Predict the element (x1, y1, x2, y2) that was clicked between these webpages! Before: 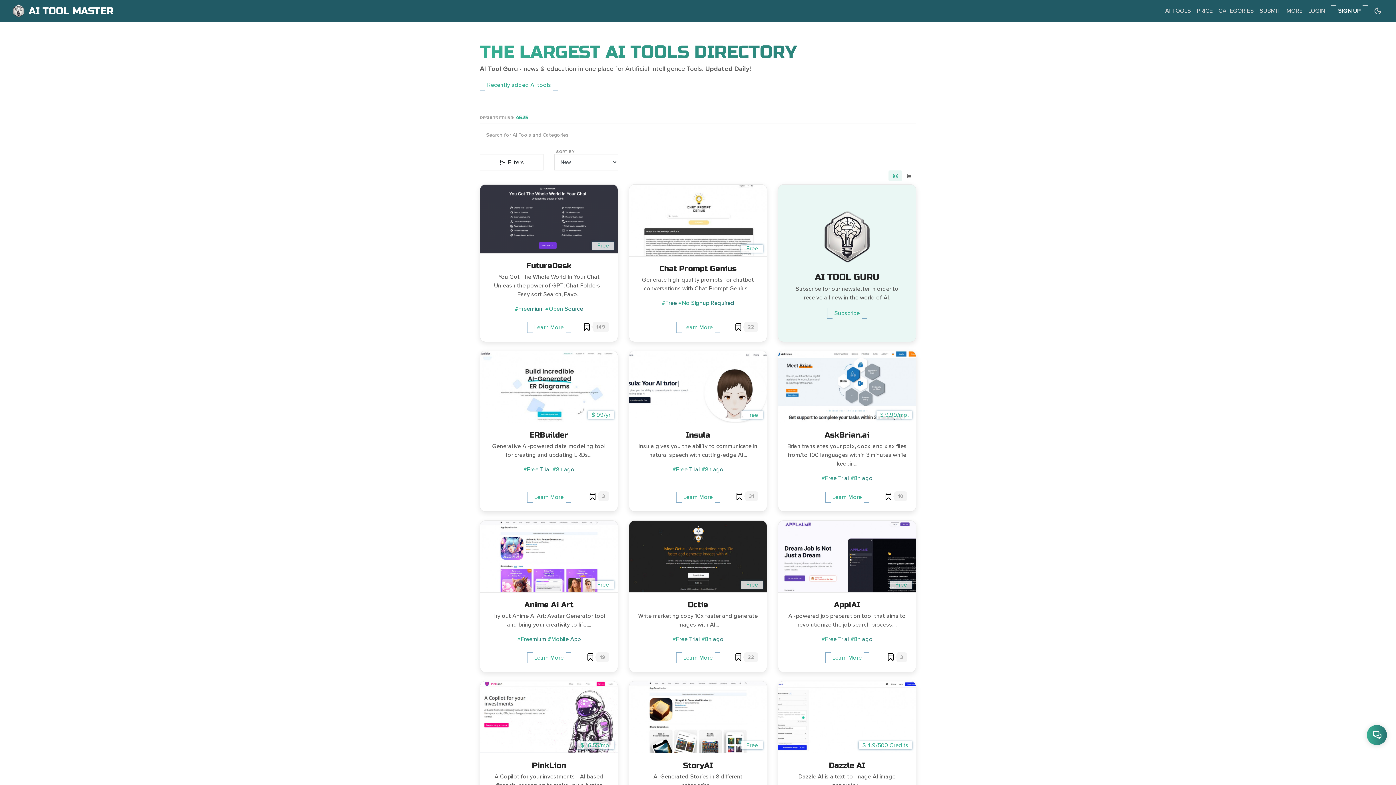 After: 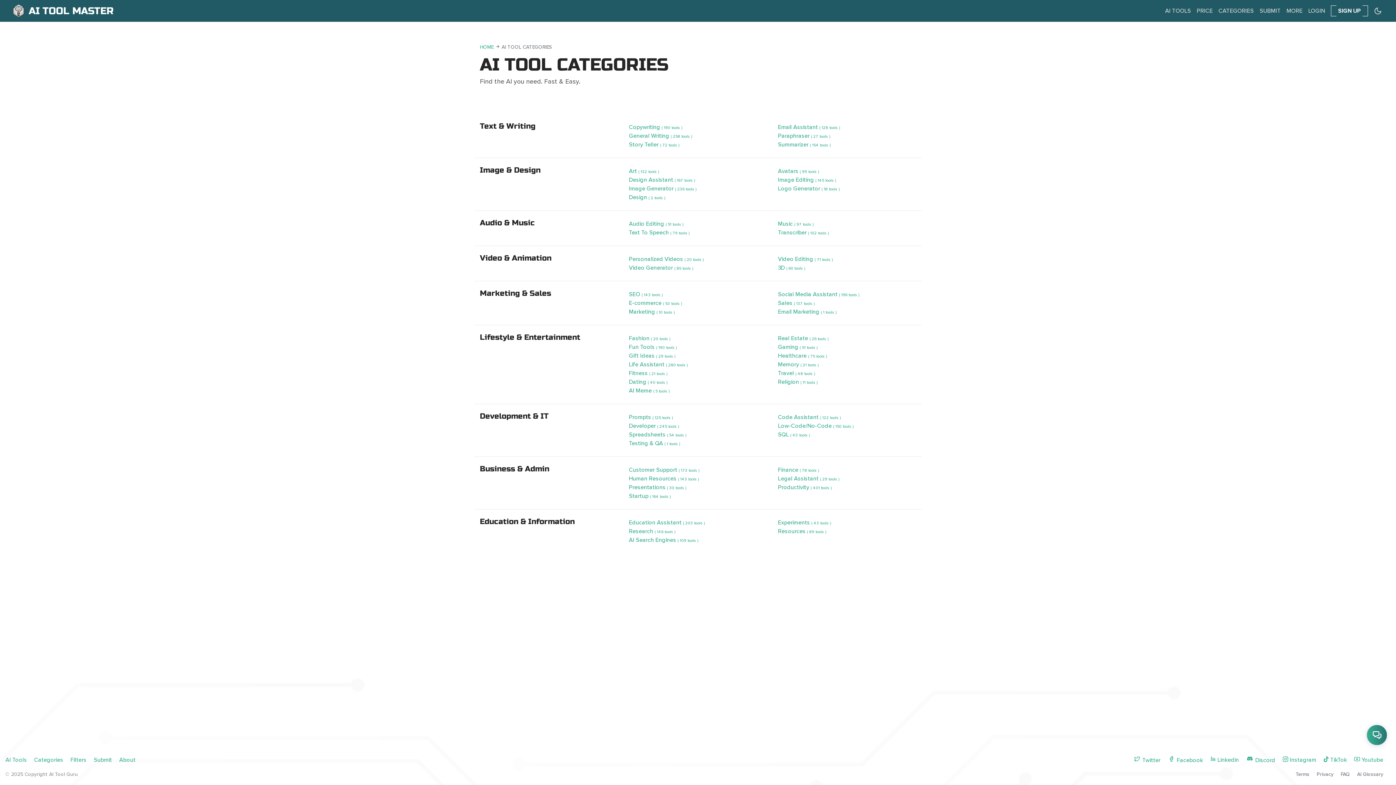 Action: label: CATEGORIES bbox: (1216, 4, 1257, 17)